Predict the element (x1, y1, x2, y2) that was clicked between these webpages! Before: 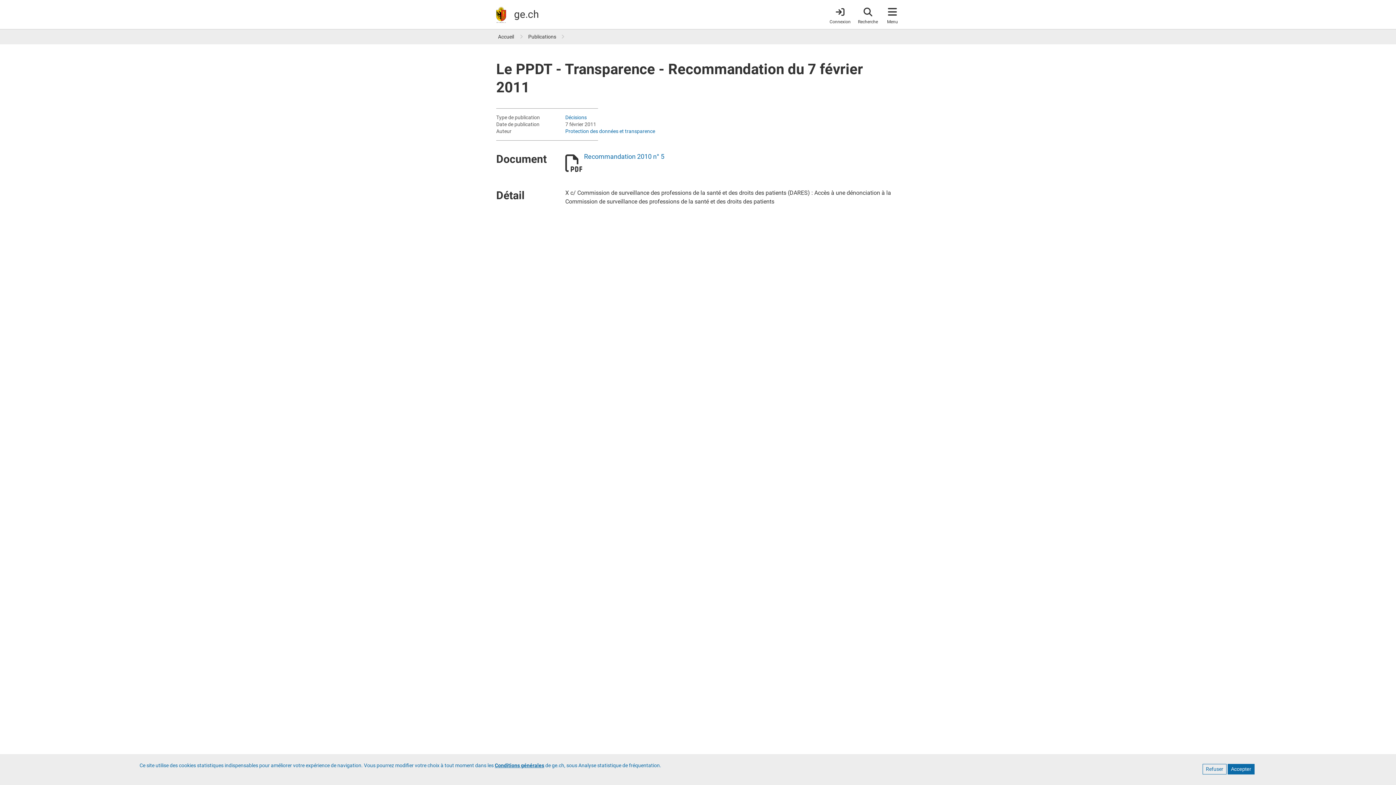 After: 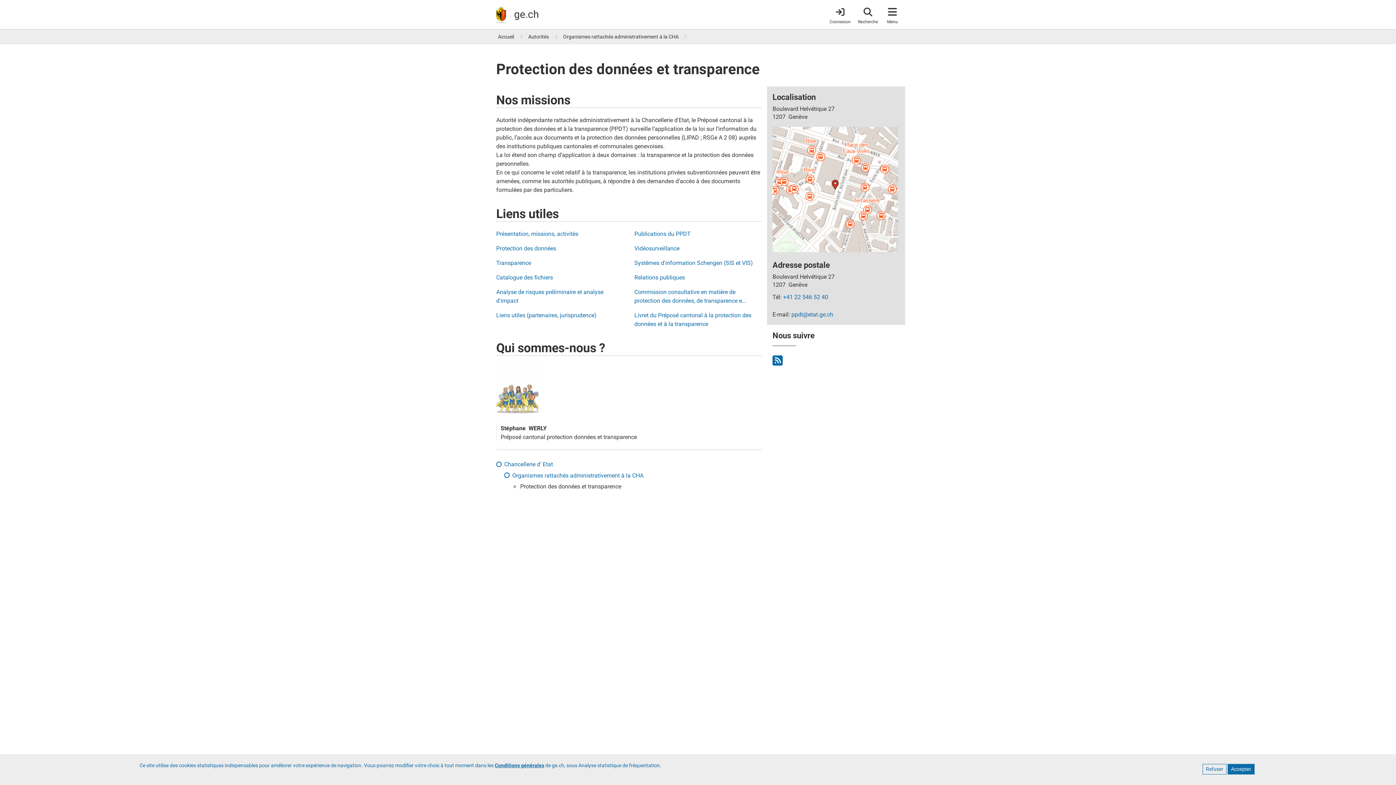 Action: label: Protection des données et transparence bbox: (565, 128, 655, 134)